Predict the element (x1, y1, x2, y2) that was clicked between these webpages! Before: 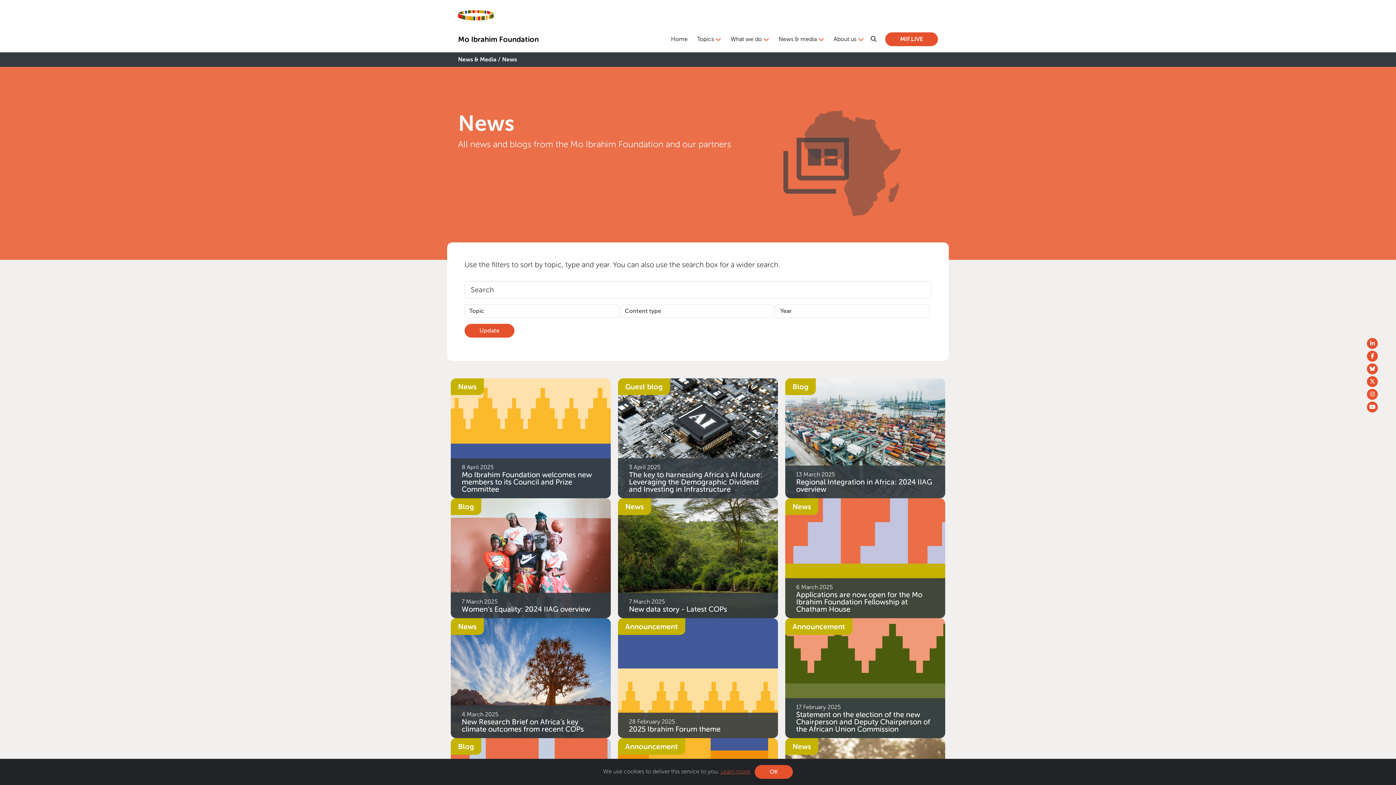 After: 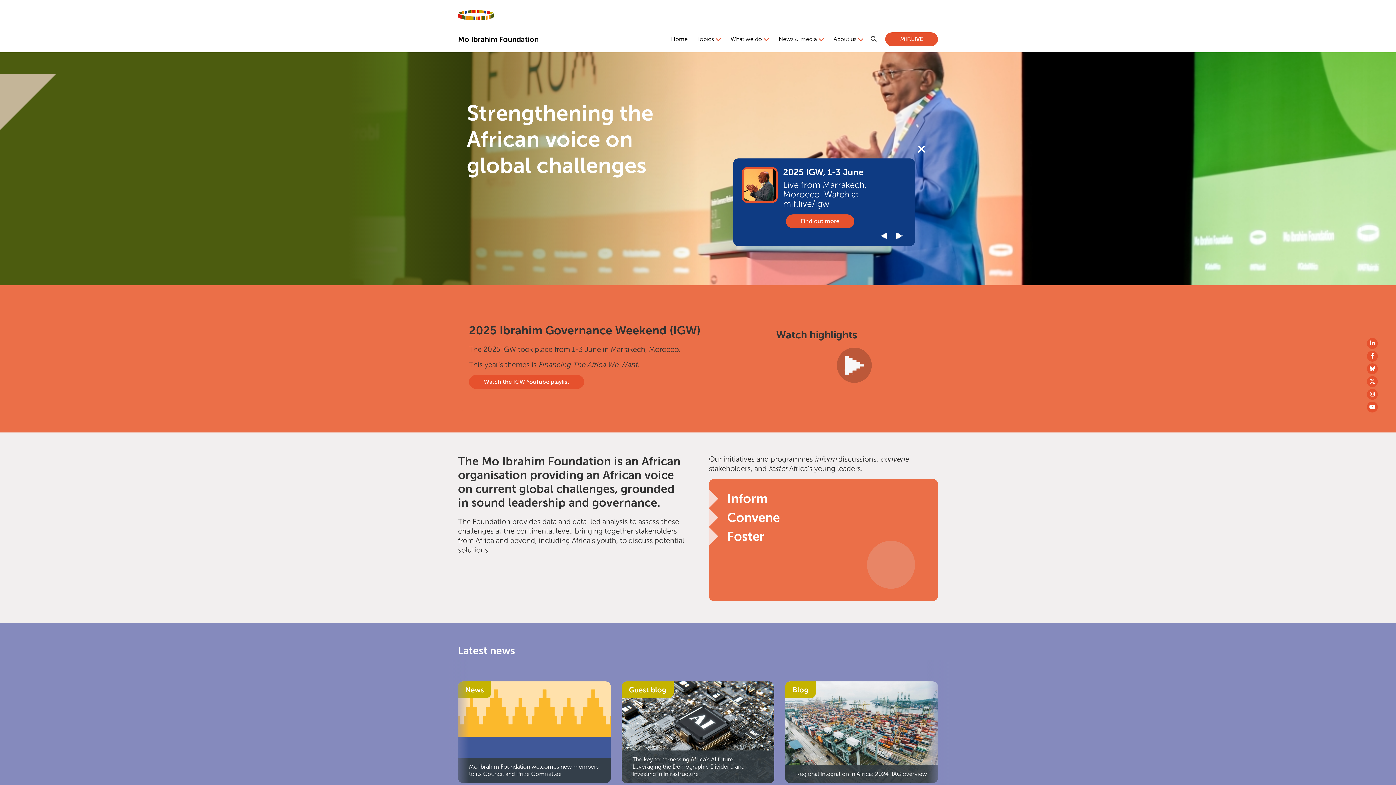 Action: bbox: (458, 14, 493, 21)